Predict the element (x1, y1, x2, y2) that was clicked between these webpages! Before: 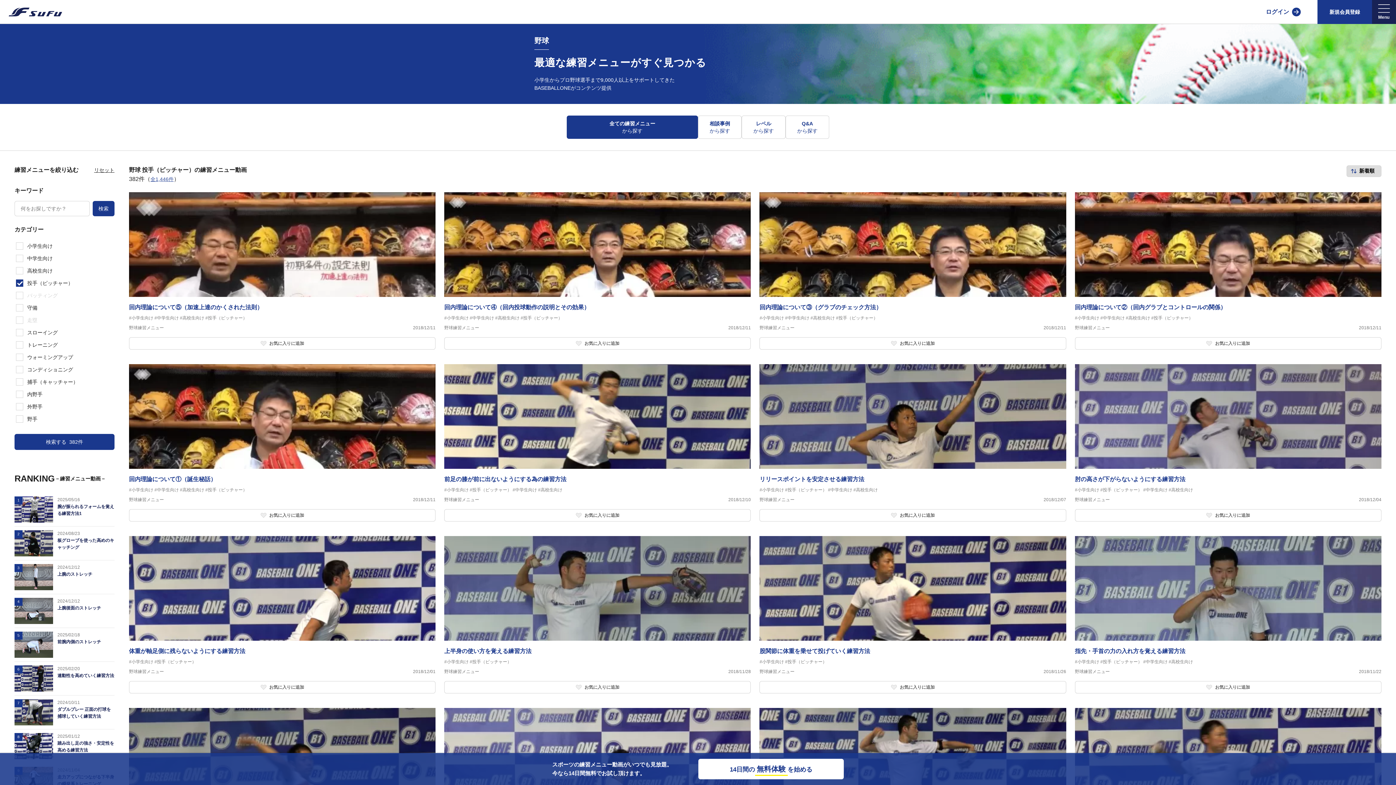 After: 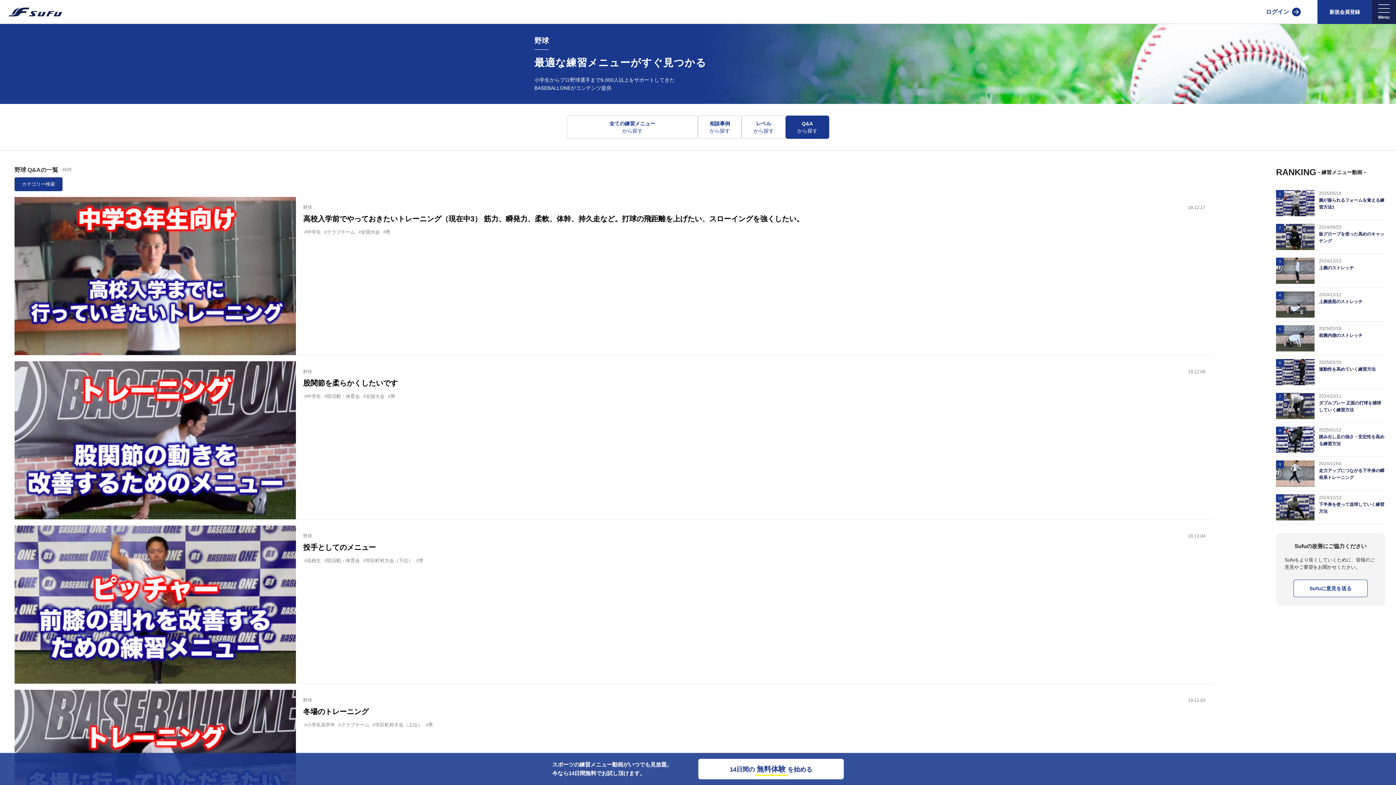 Action: bbox: (785, 115, 829, 138) label: Q&A
から探す